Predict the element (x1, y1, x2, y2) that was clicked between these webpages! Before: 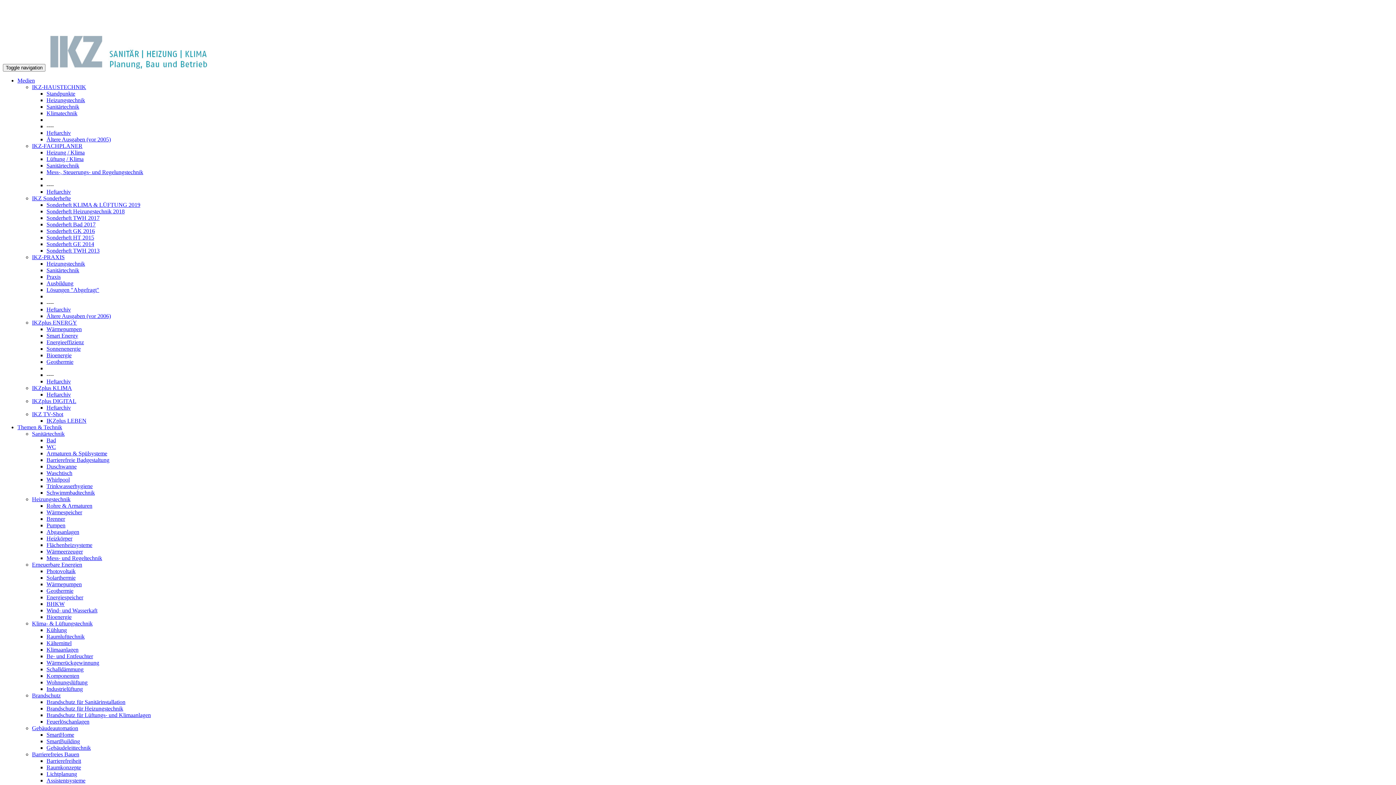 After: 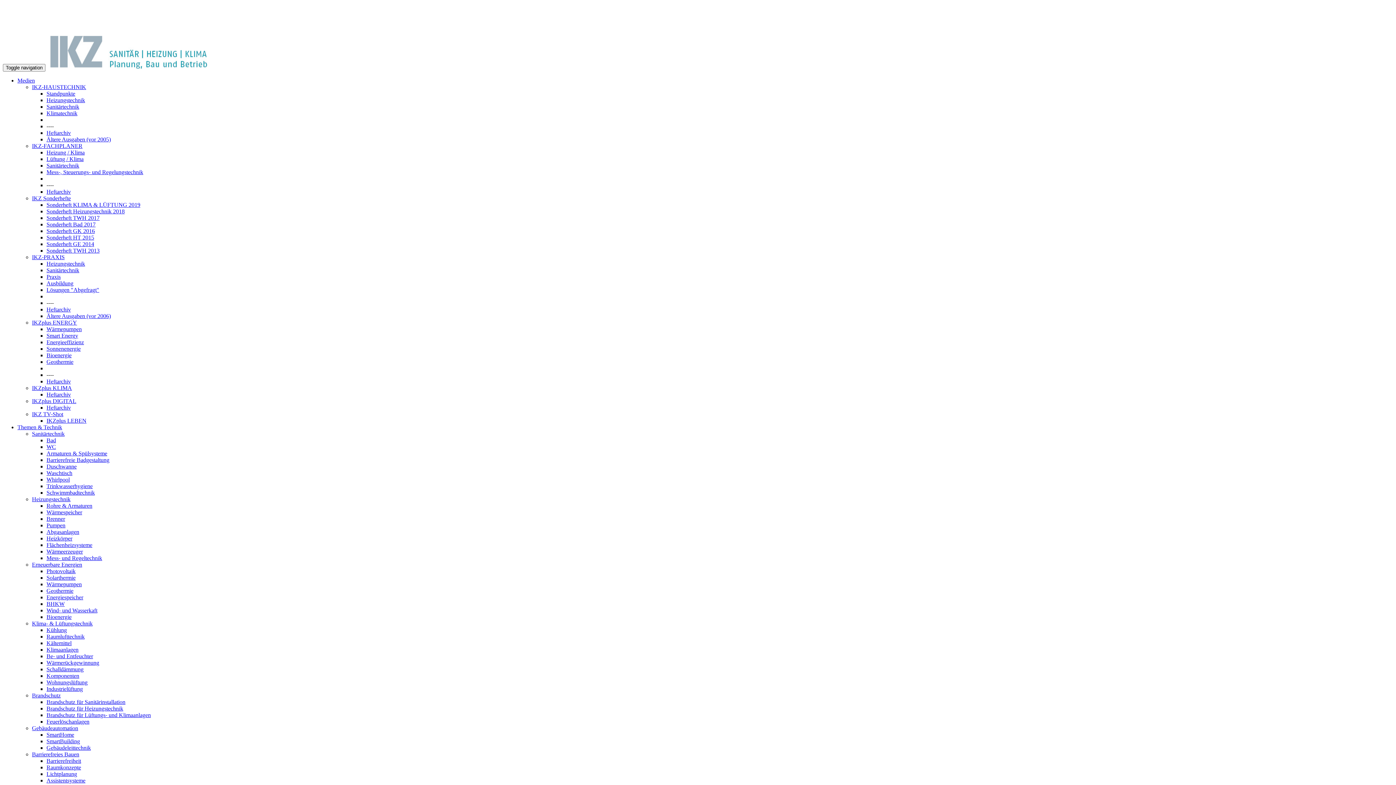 Action: label: Erneuerbare Energien bbox: (32, 561, 82, 568)